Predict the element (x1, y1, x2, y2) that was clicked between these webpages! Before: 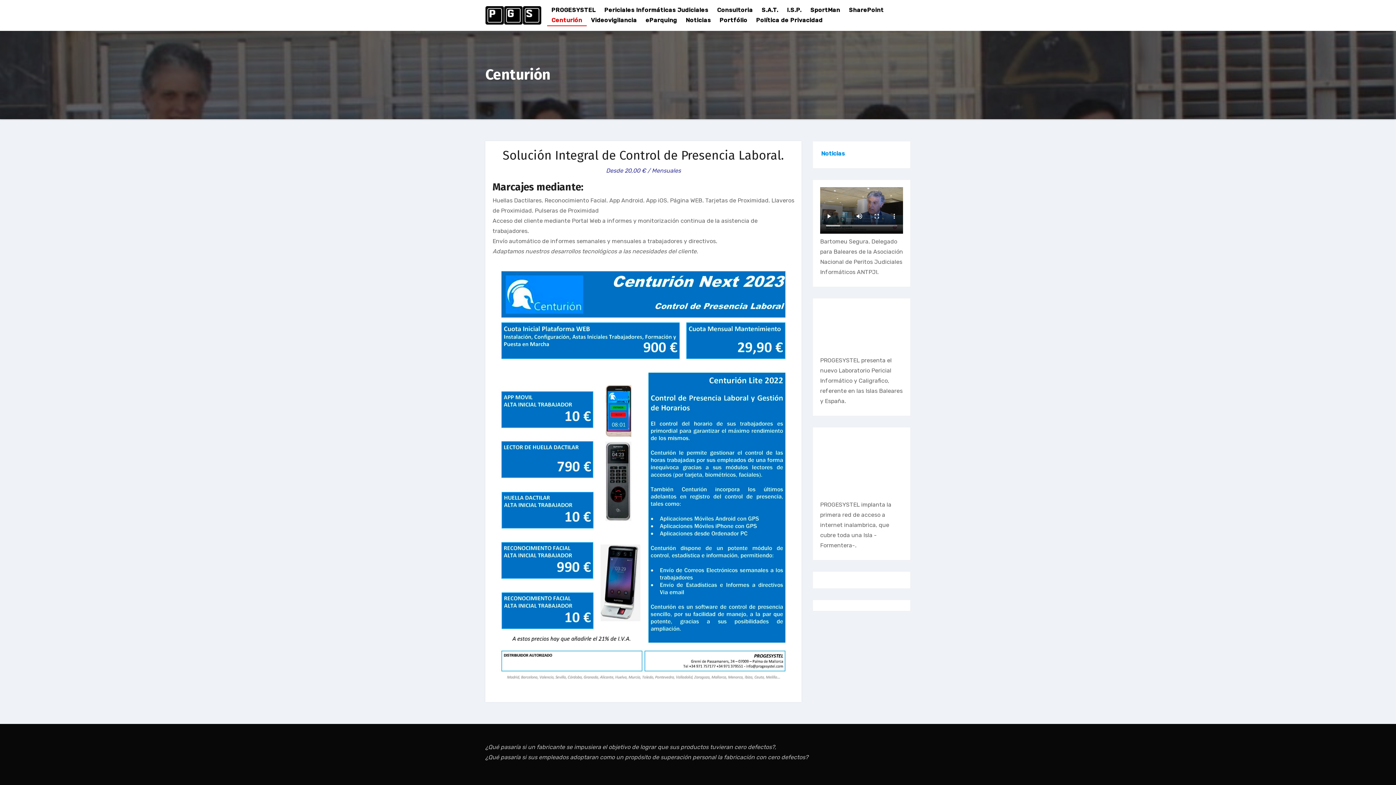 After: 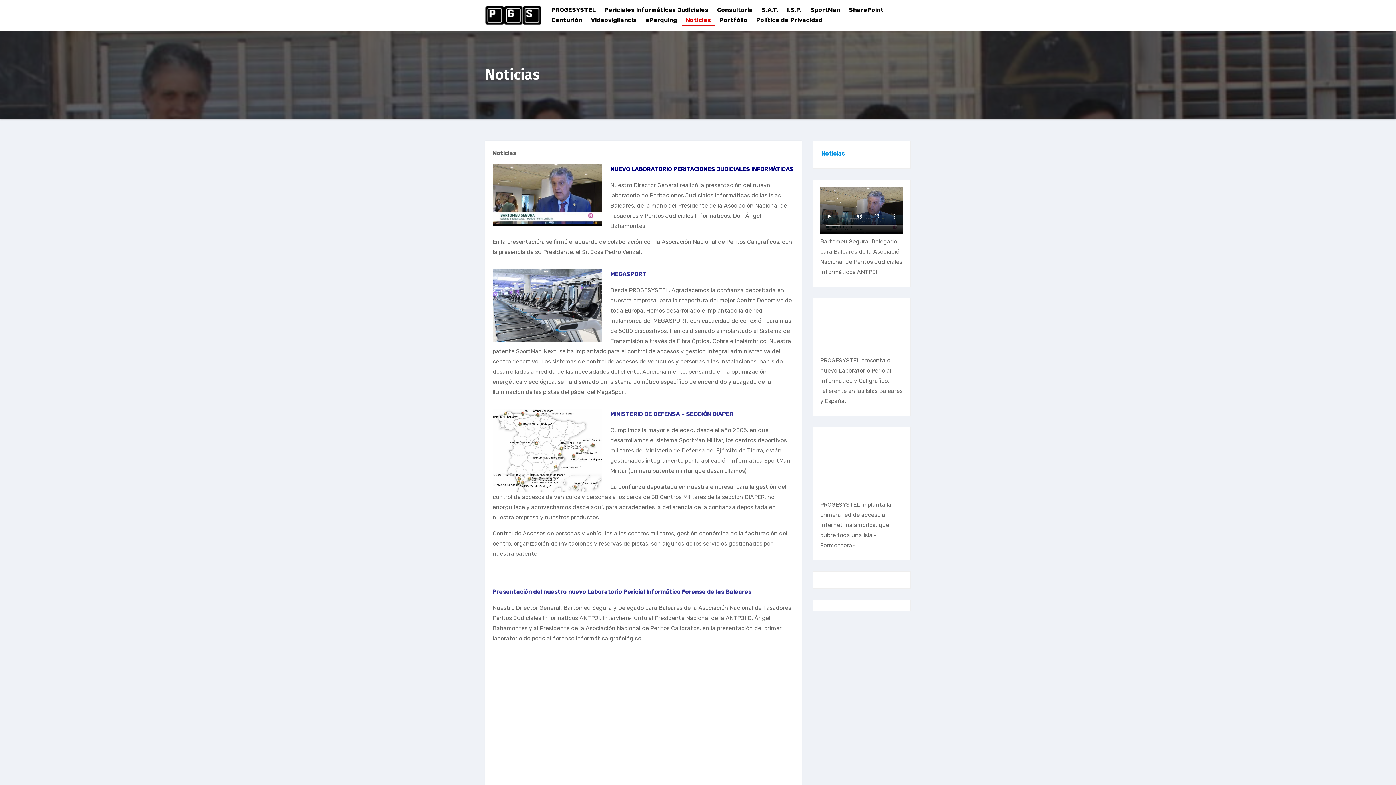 Action: label: Noticias bbox: (681, 15, 715, 25)